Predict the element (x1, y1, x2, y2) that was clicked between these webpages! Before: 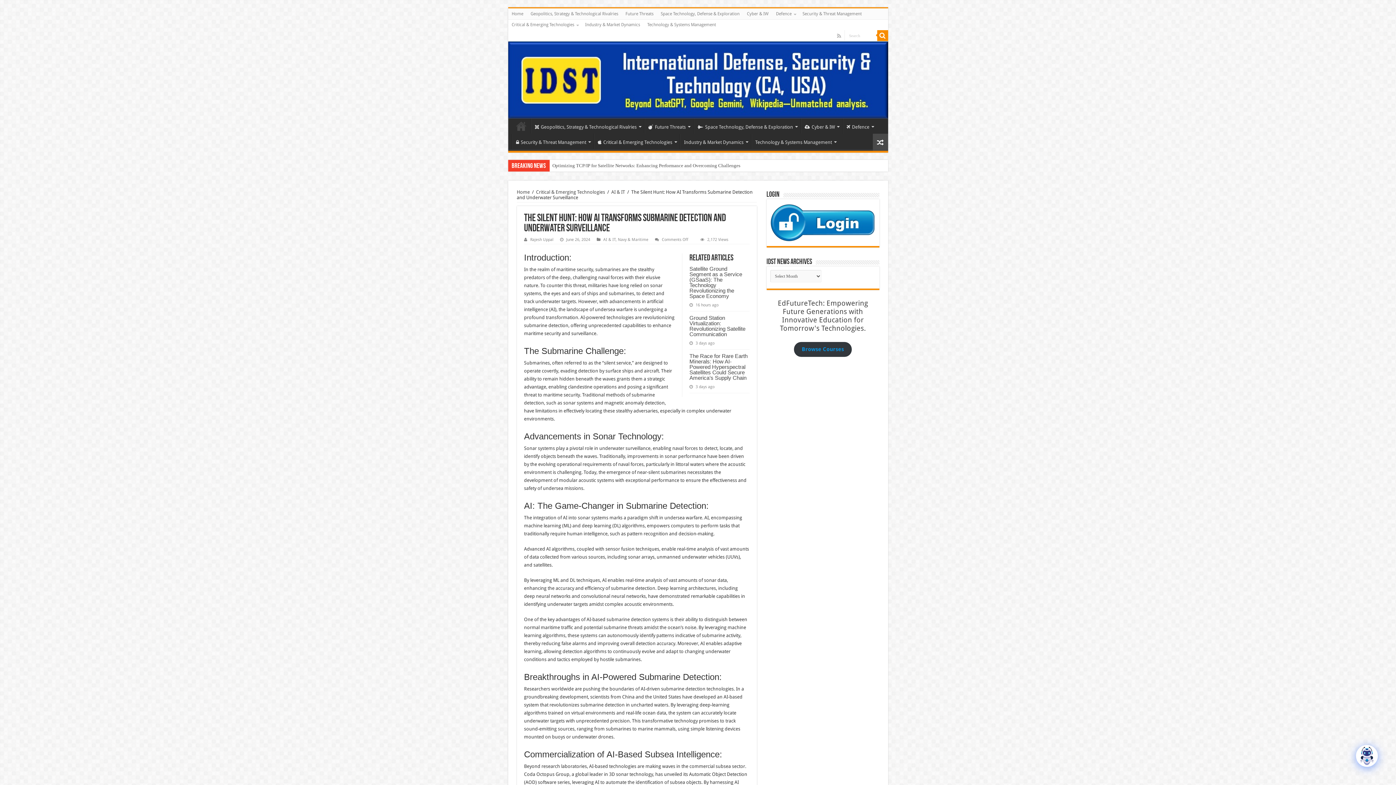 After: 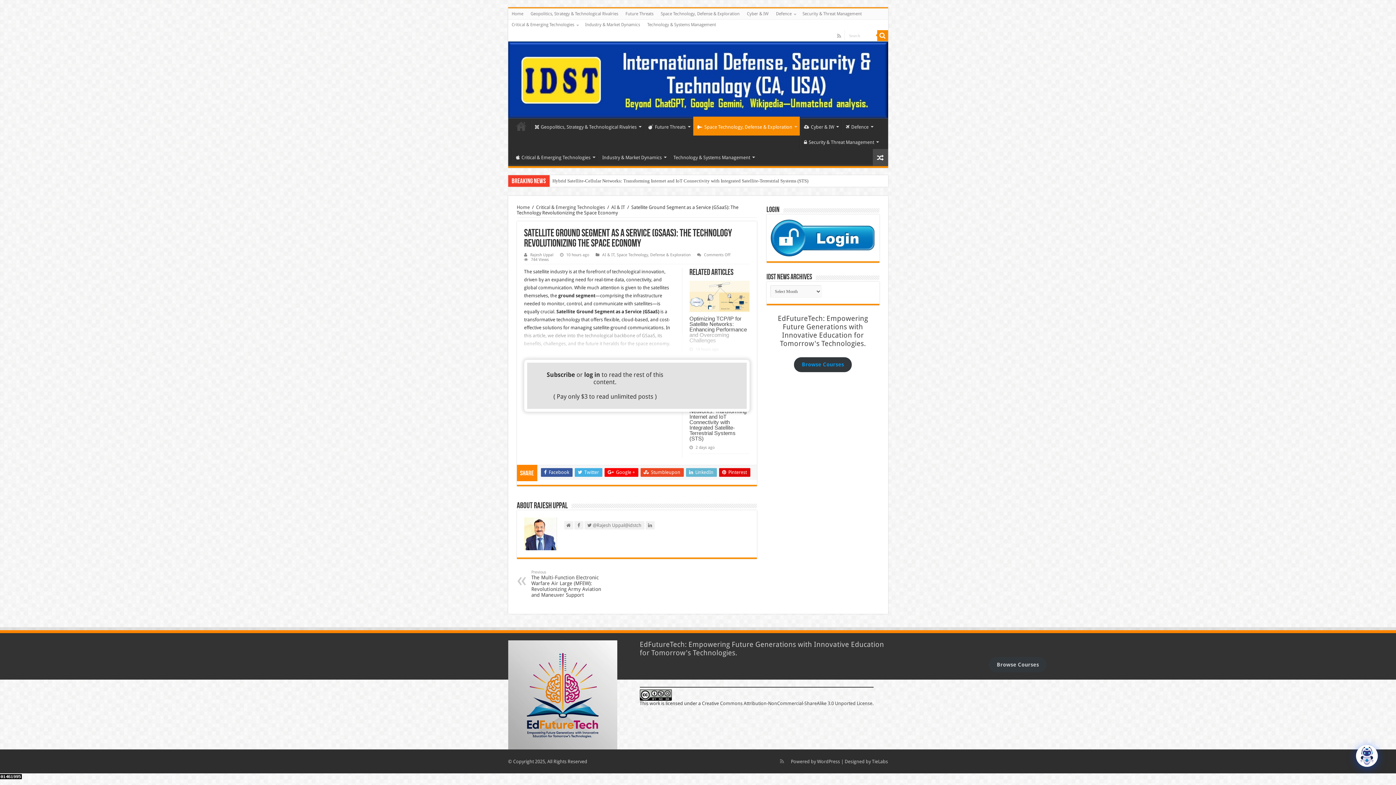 Action: bbox: (689, 265, 742, 299) label: Satellite Ground Segment as a Service (GSaaS): The Technology Revolutionizing the Space Economy